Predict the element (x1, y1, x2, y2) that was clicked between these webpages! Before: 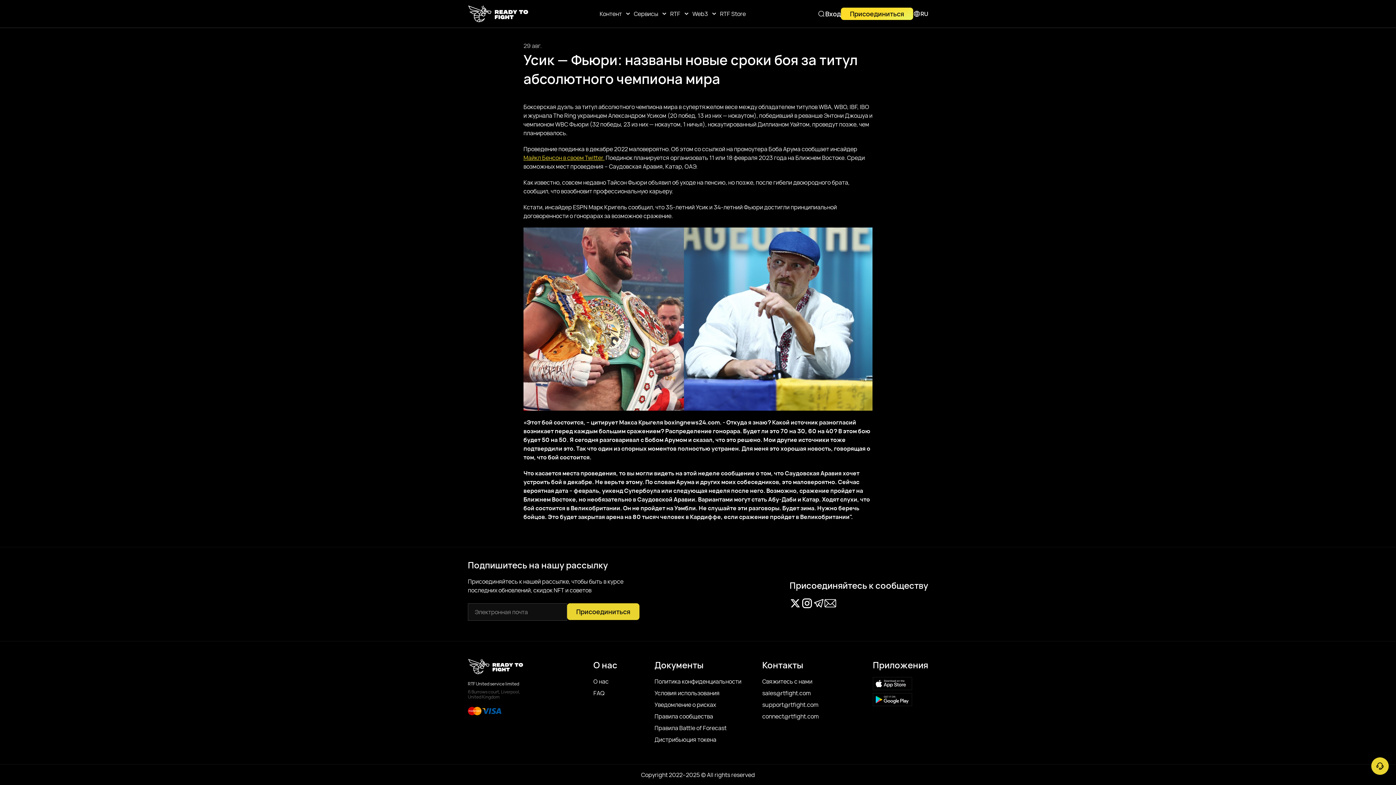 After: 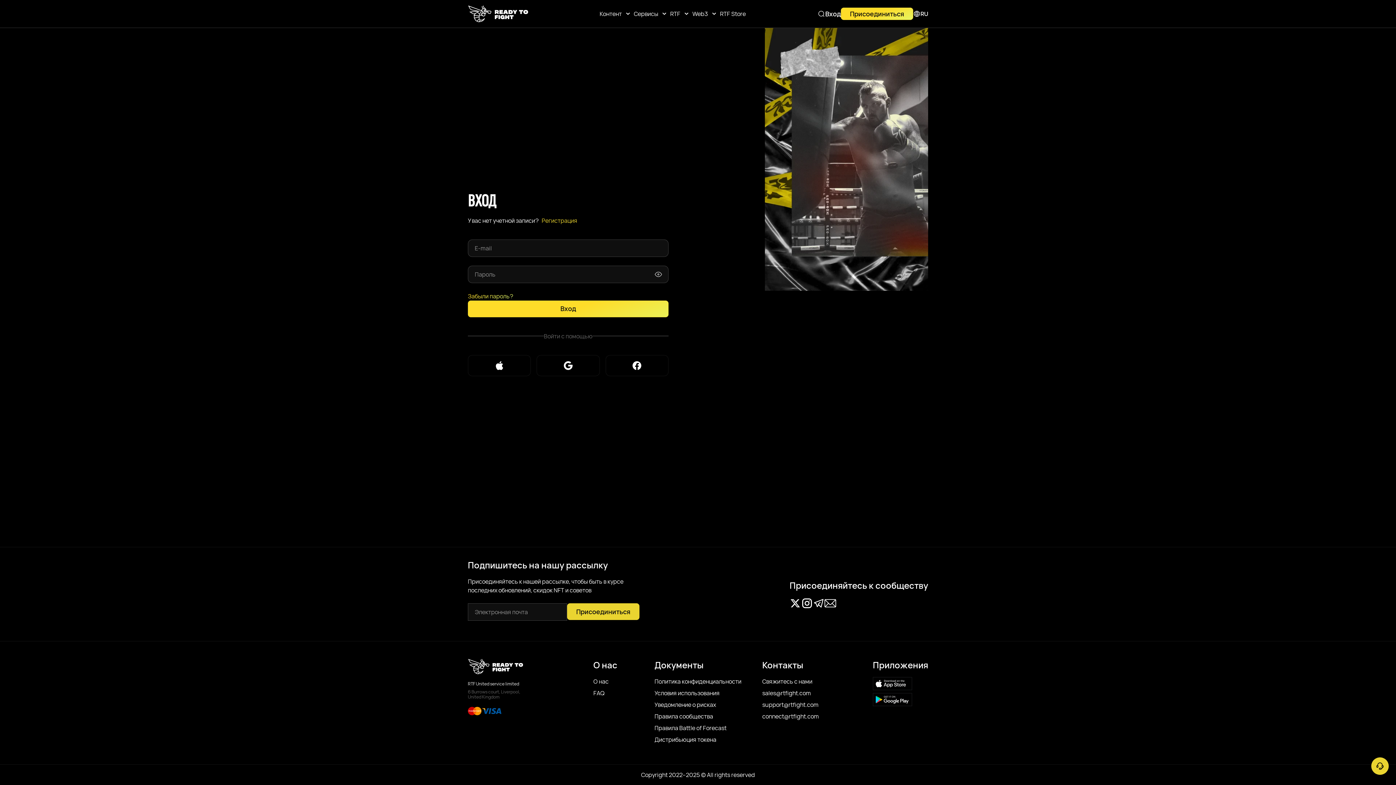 Action: label: Вход bbox: (825, 7, 841, 20)